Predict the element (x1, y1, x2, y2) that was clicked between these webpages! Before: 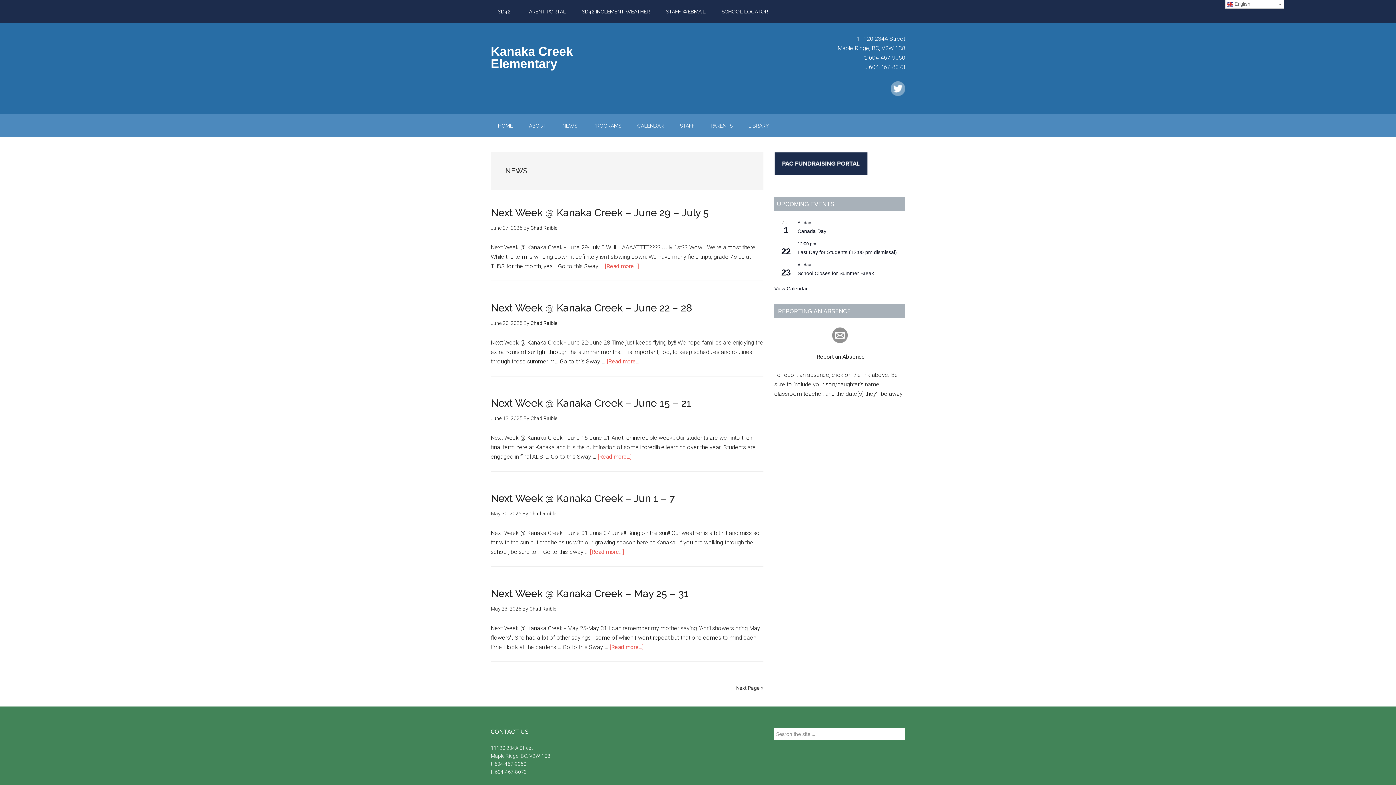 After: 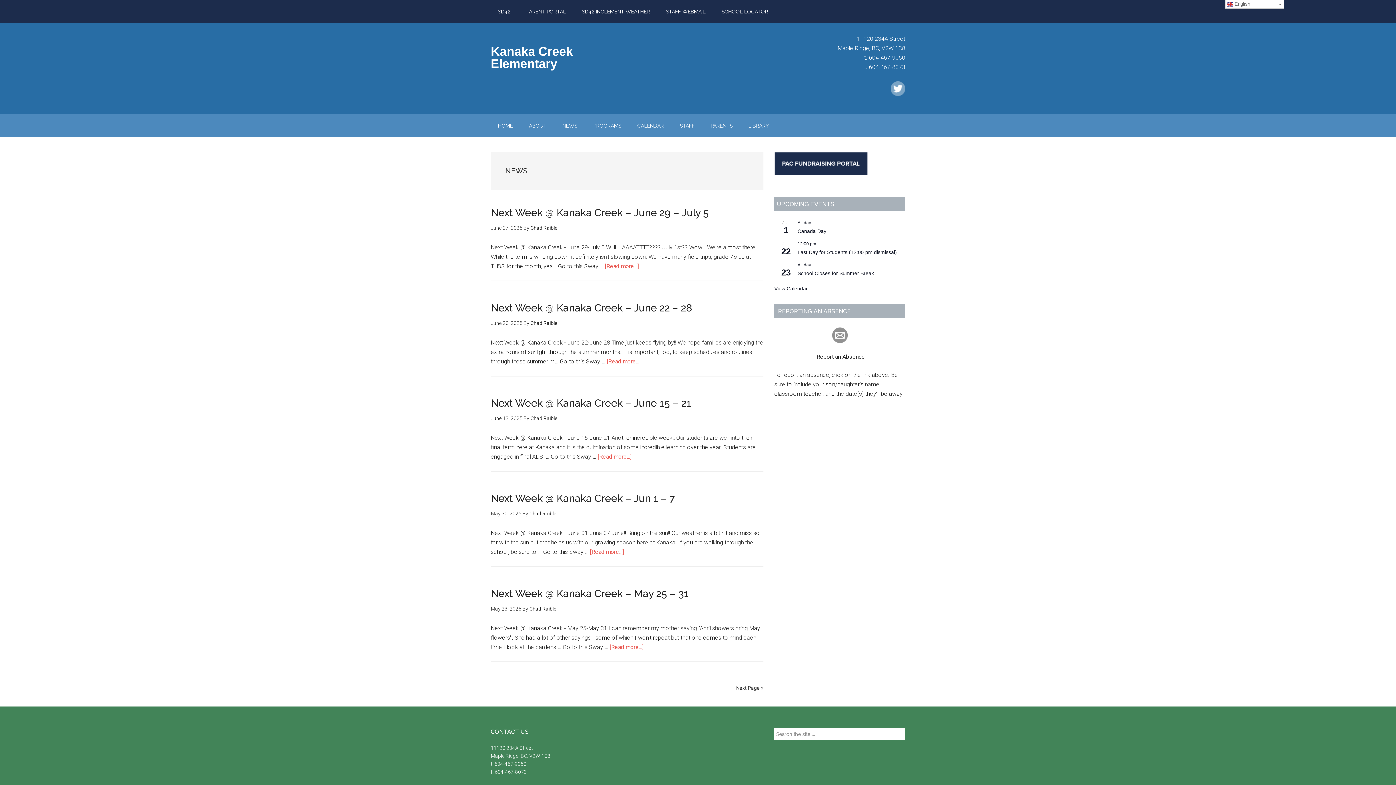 Action: bbox: (774, 174, 868, 181)